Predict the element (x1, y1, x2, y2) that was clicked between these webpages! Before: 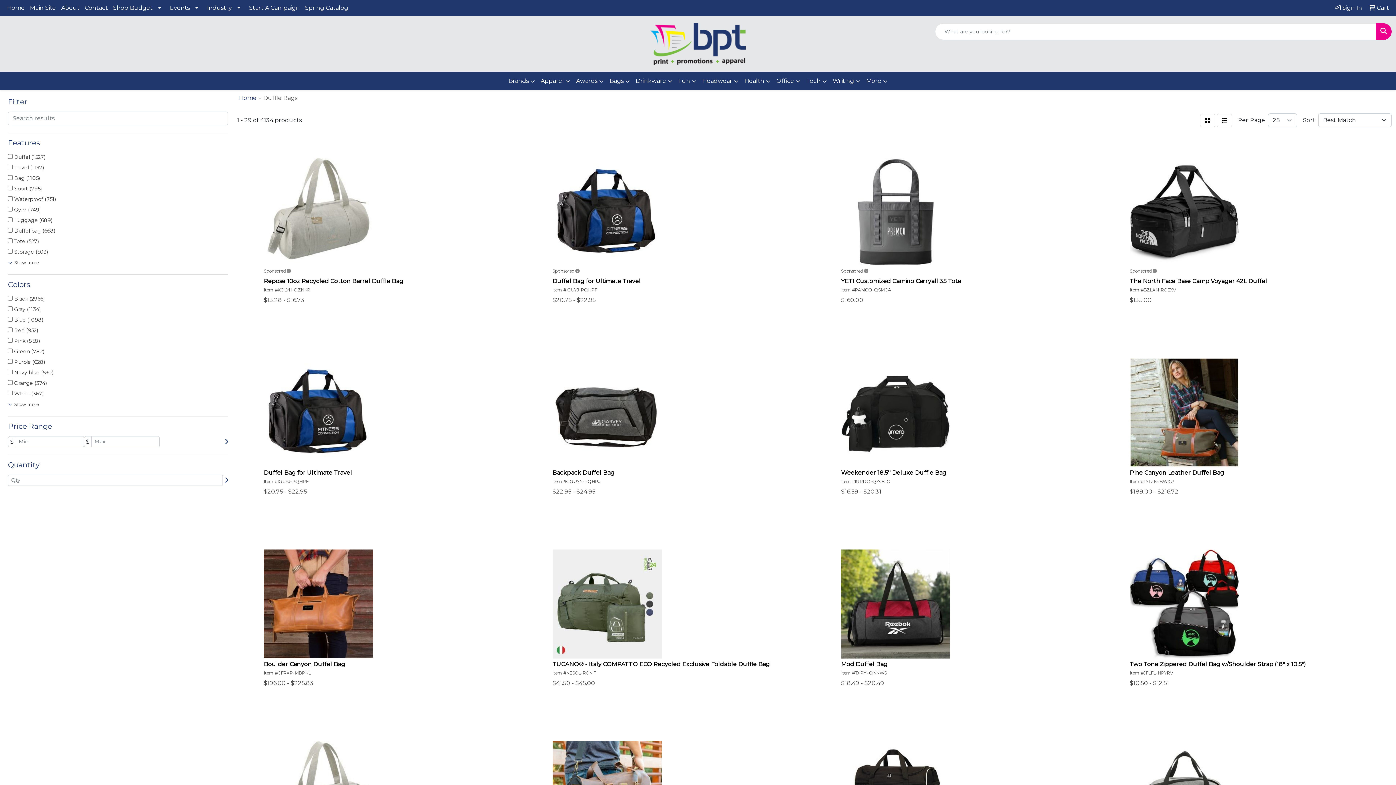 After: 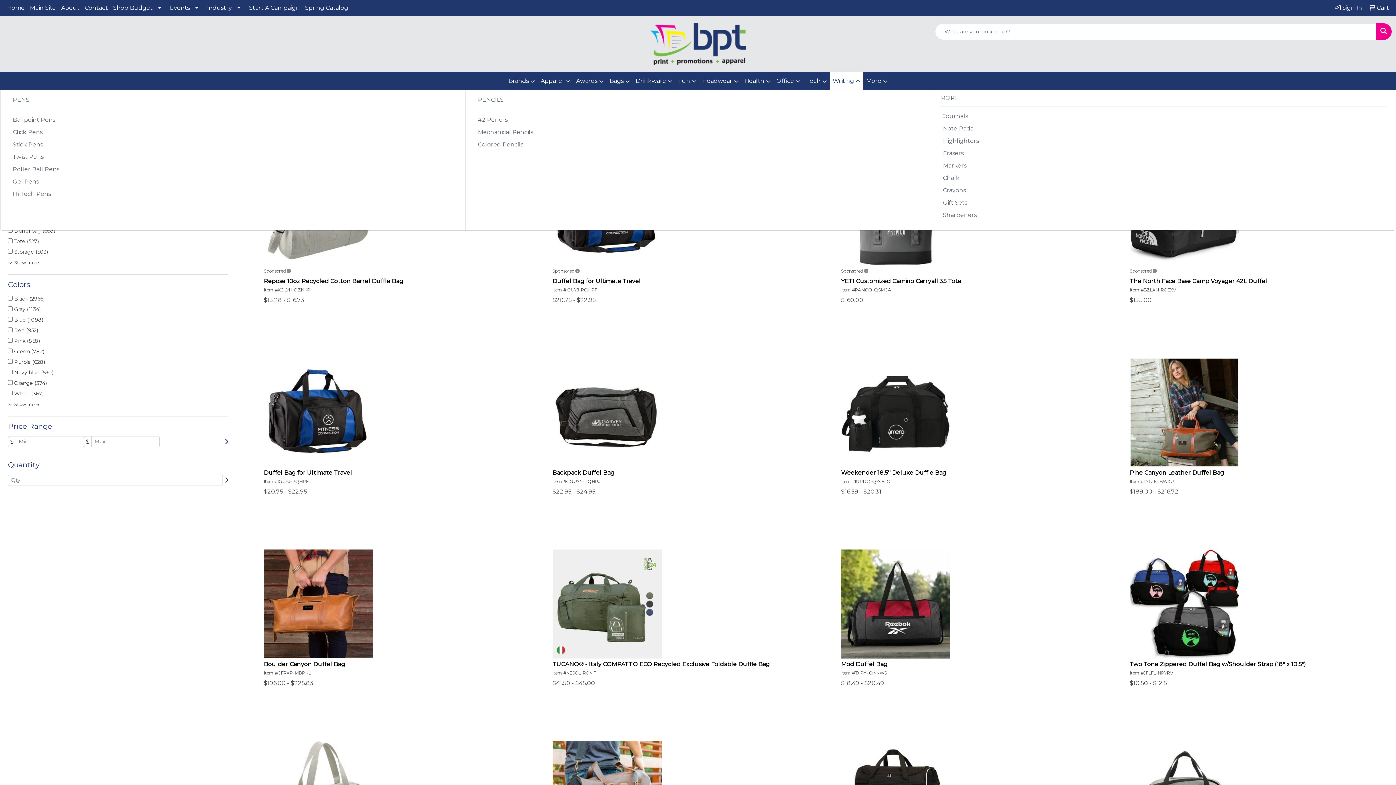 Action: bbox: (830, 72, 863, 90) label: Writing